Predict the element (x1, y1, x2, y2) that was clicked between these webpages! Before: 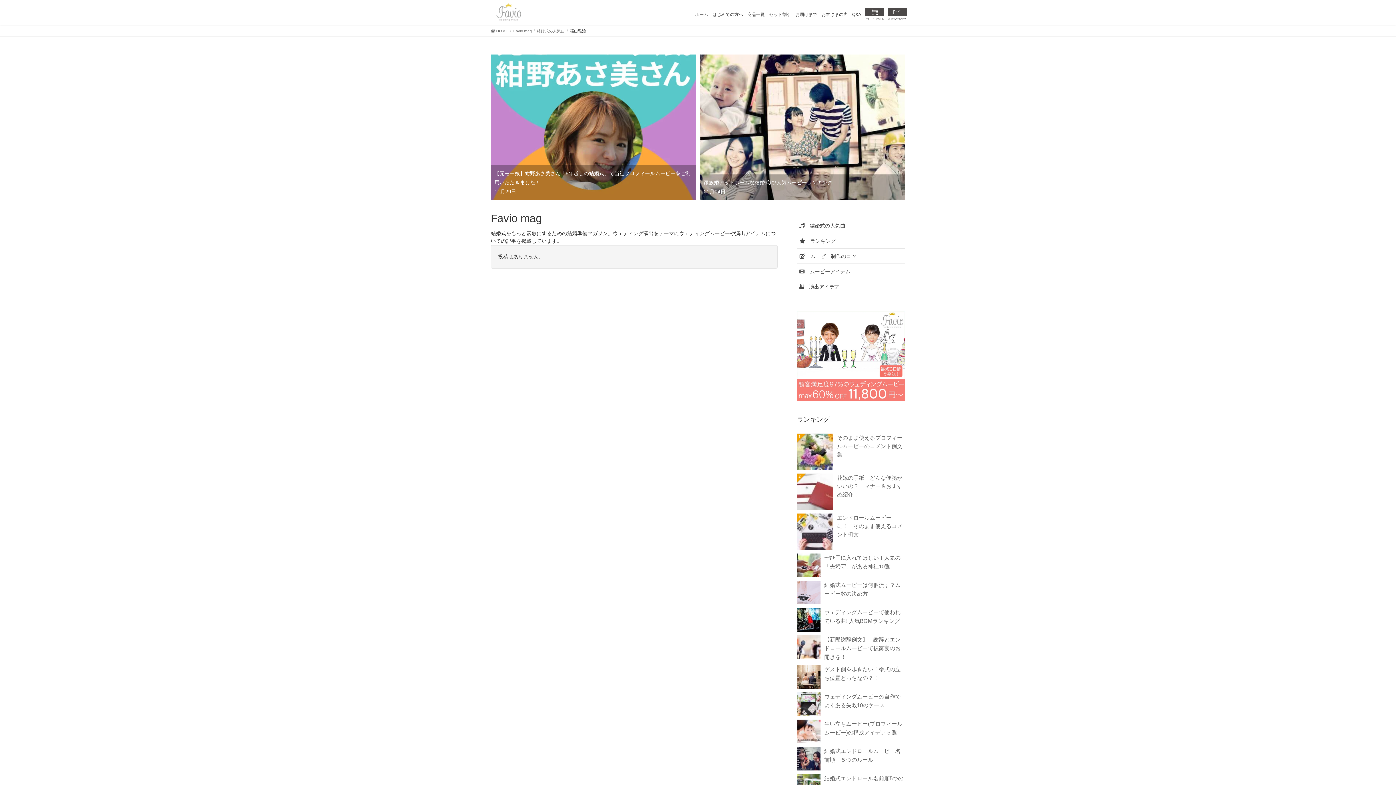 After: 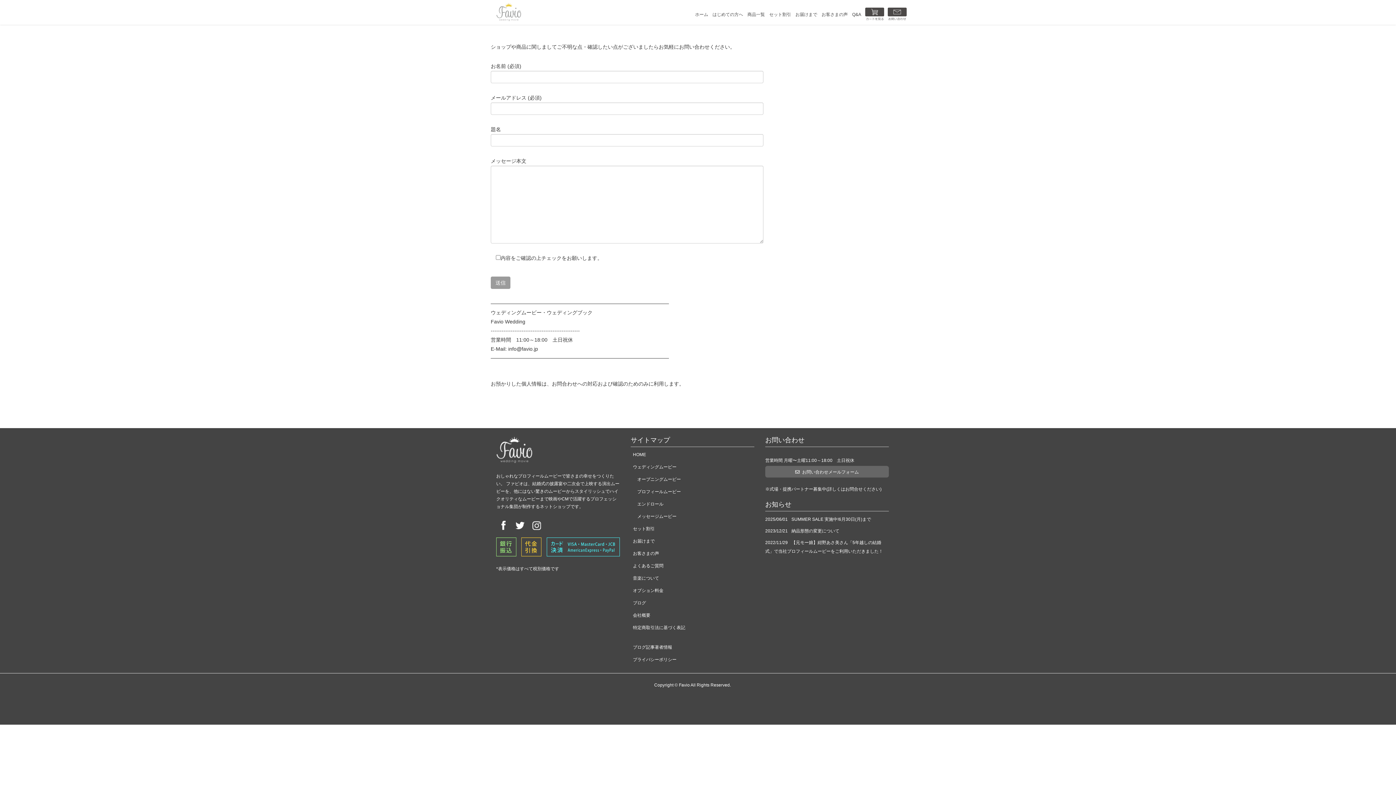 Action: label: お問い合わせ bbox: (888, 7, 906, 21)